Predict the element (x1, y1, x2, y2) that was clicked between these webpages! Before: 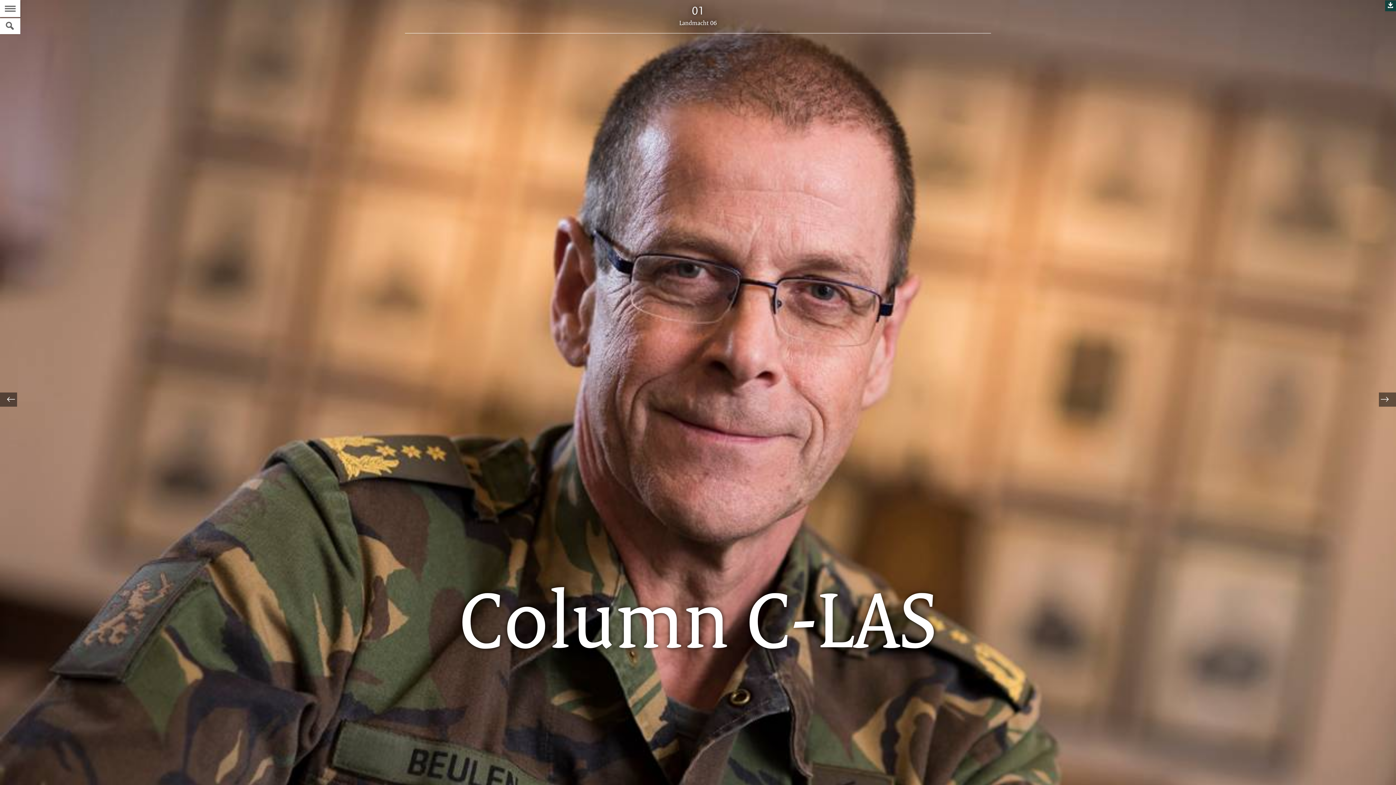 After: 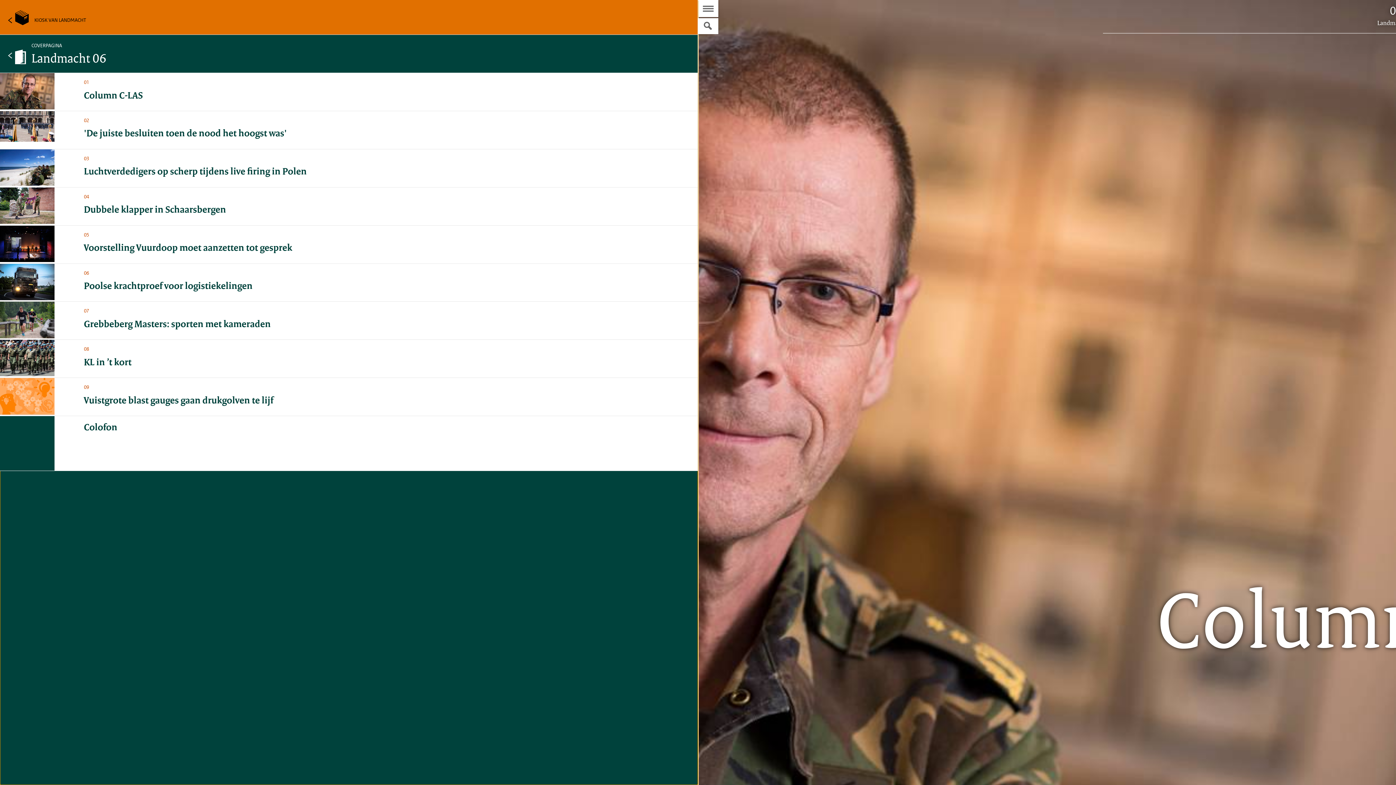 Action: label: Naar de Inhoudsopgave bbox: (0, 0, 20, 17)